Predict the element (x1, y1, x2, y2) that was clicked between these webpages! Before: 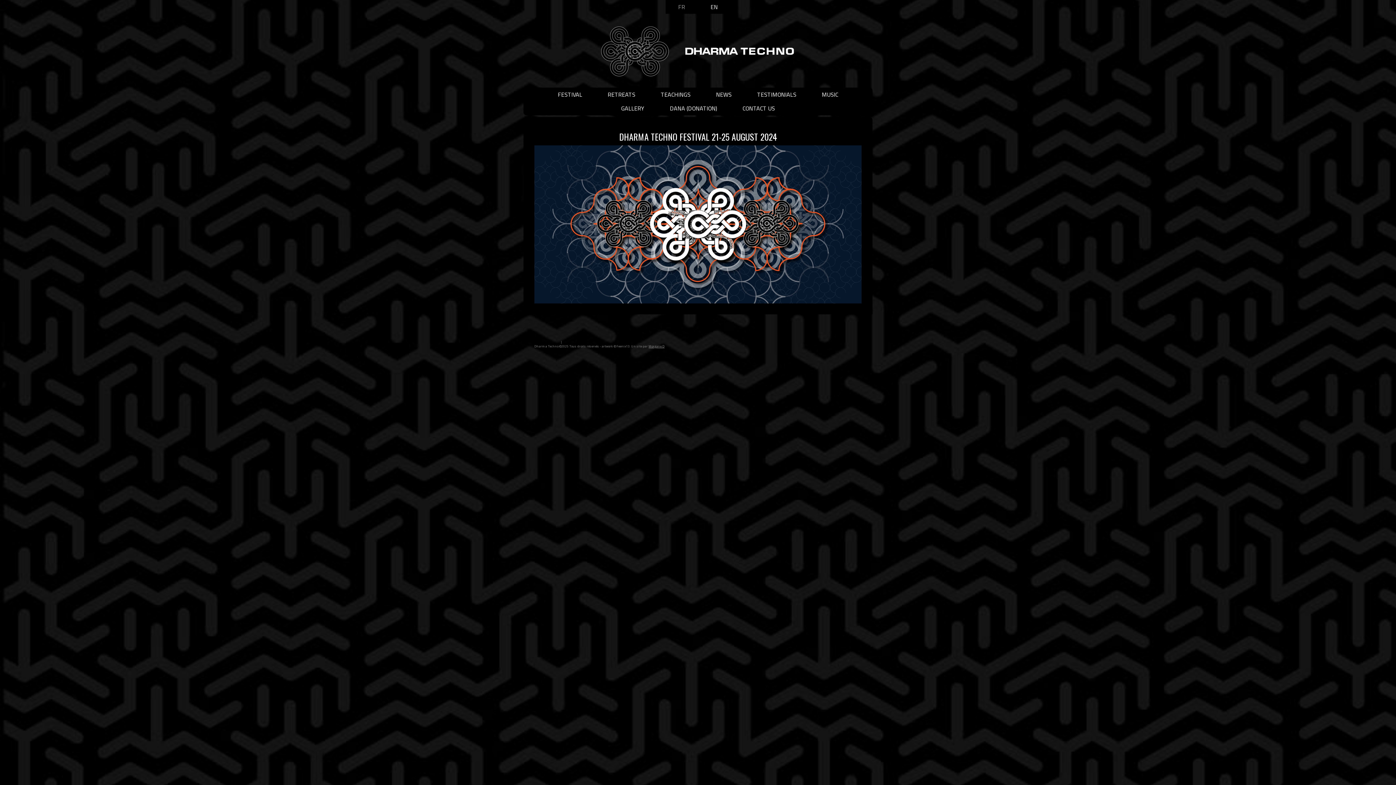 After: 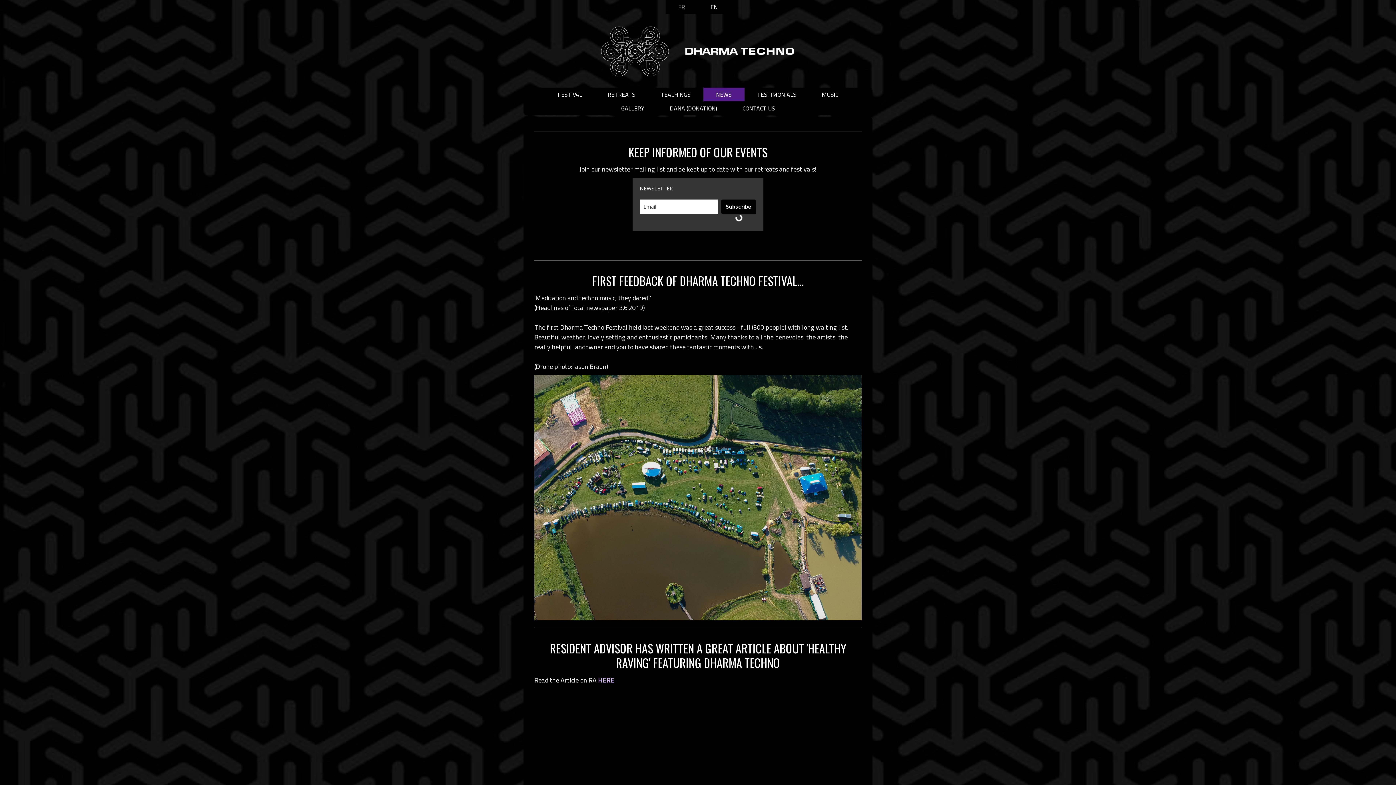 Action: bbox: (703, 87, 744, 101) label: NEWS